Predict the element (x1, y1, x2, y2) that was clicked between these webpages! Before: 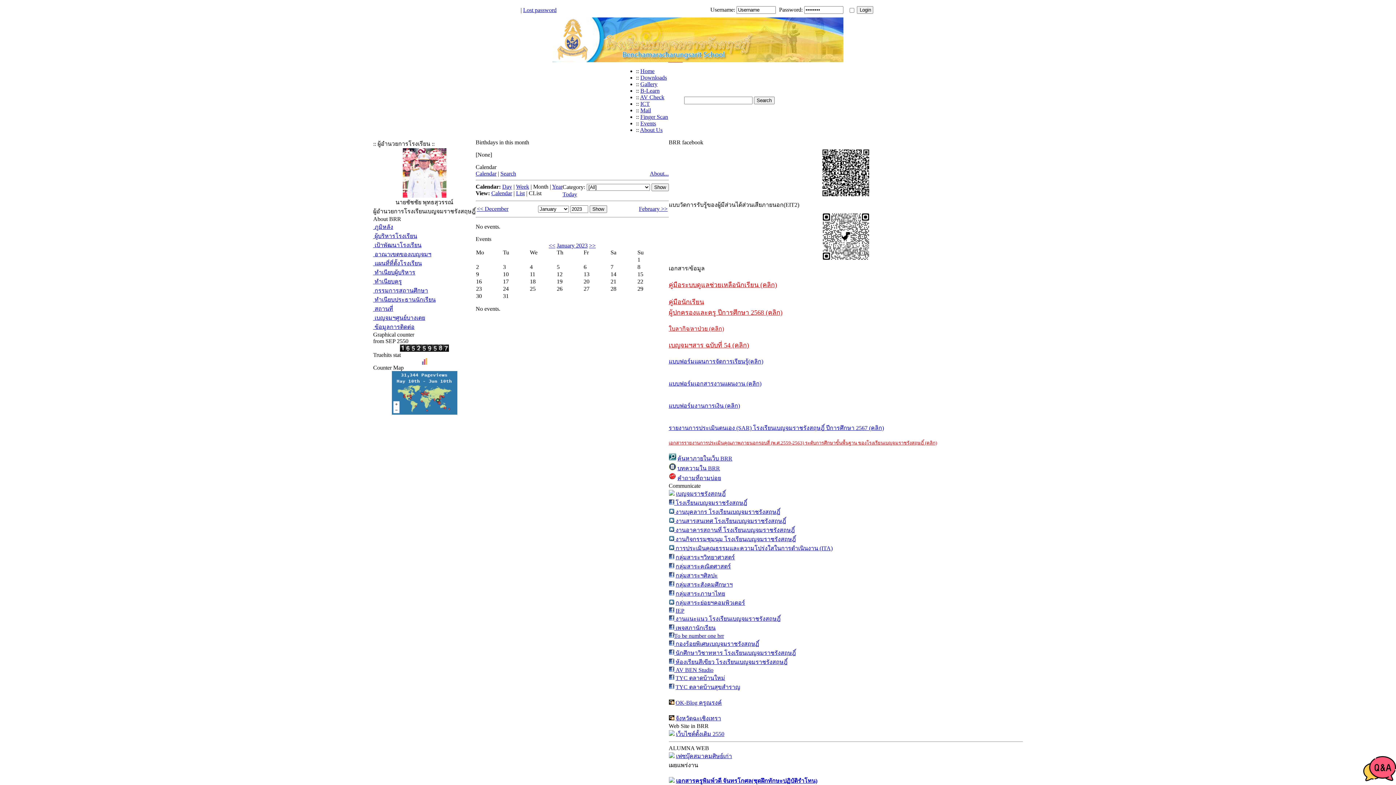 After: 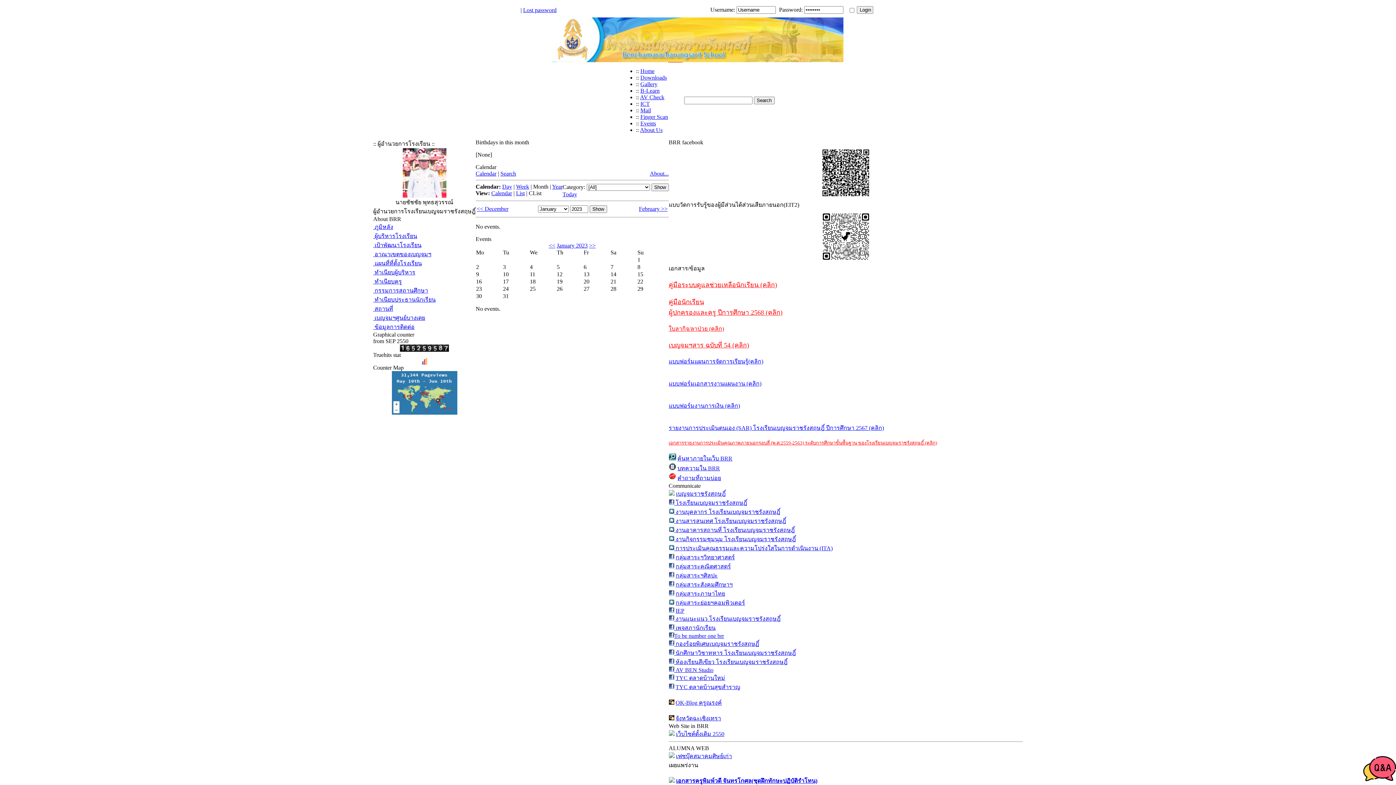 Action: label: OK-Blog ครูณรงค์ bbox: (675, 700, 722, 706)